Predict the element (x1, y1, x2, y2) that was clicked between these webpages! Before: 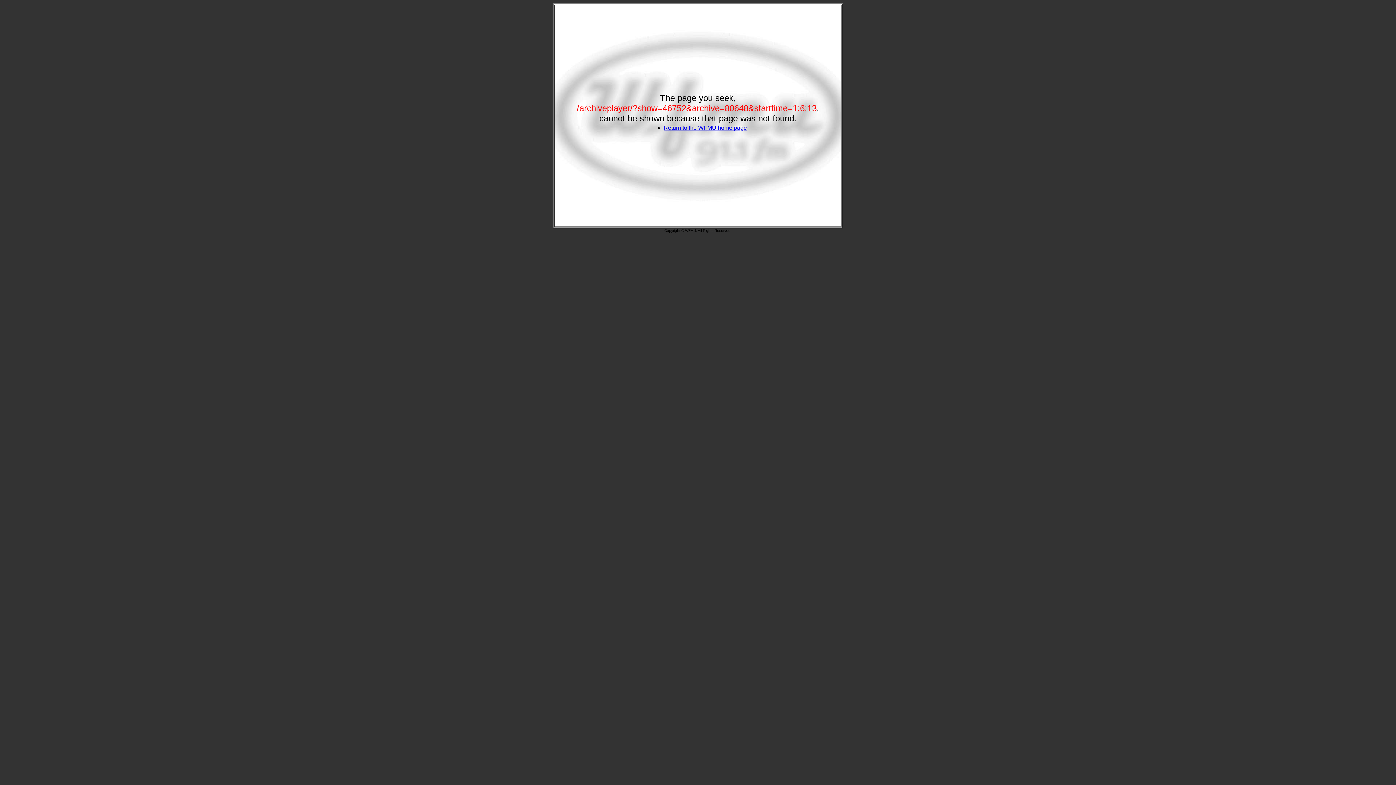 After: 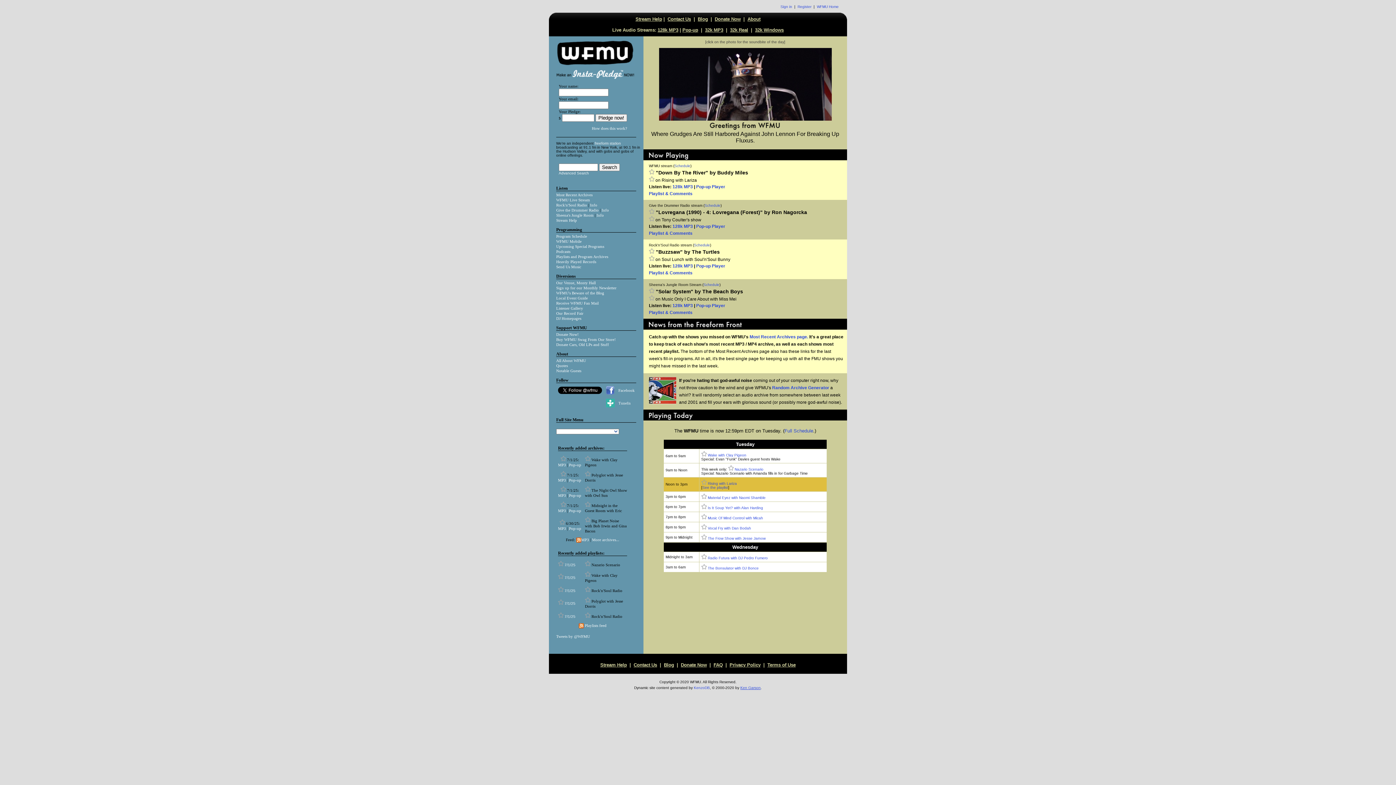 Action: bbox: (663, 124, 747, 130) label: Return to the WFMU home page